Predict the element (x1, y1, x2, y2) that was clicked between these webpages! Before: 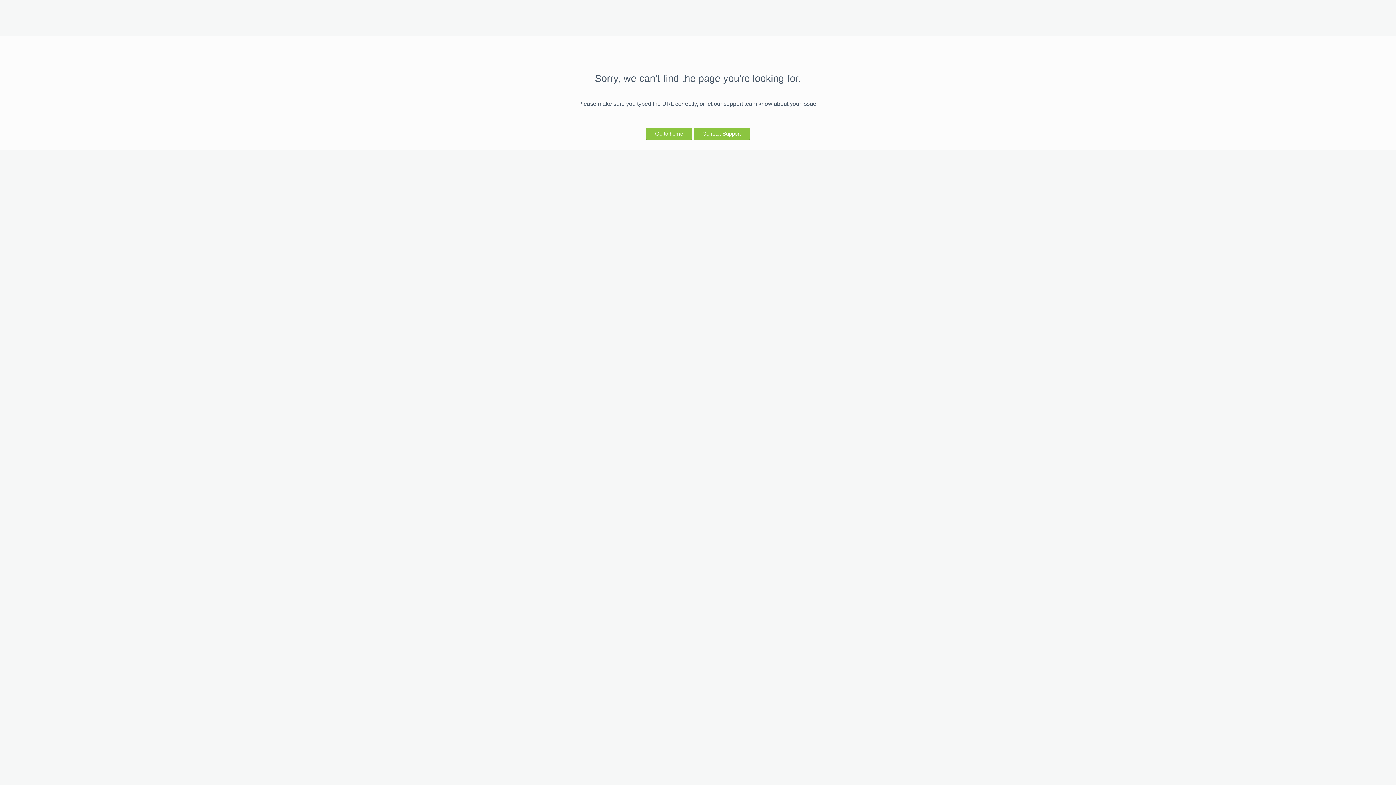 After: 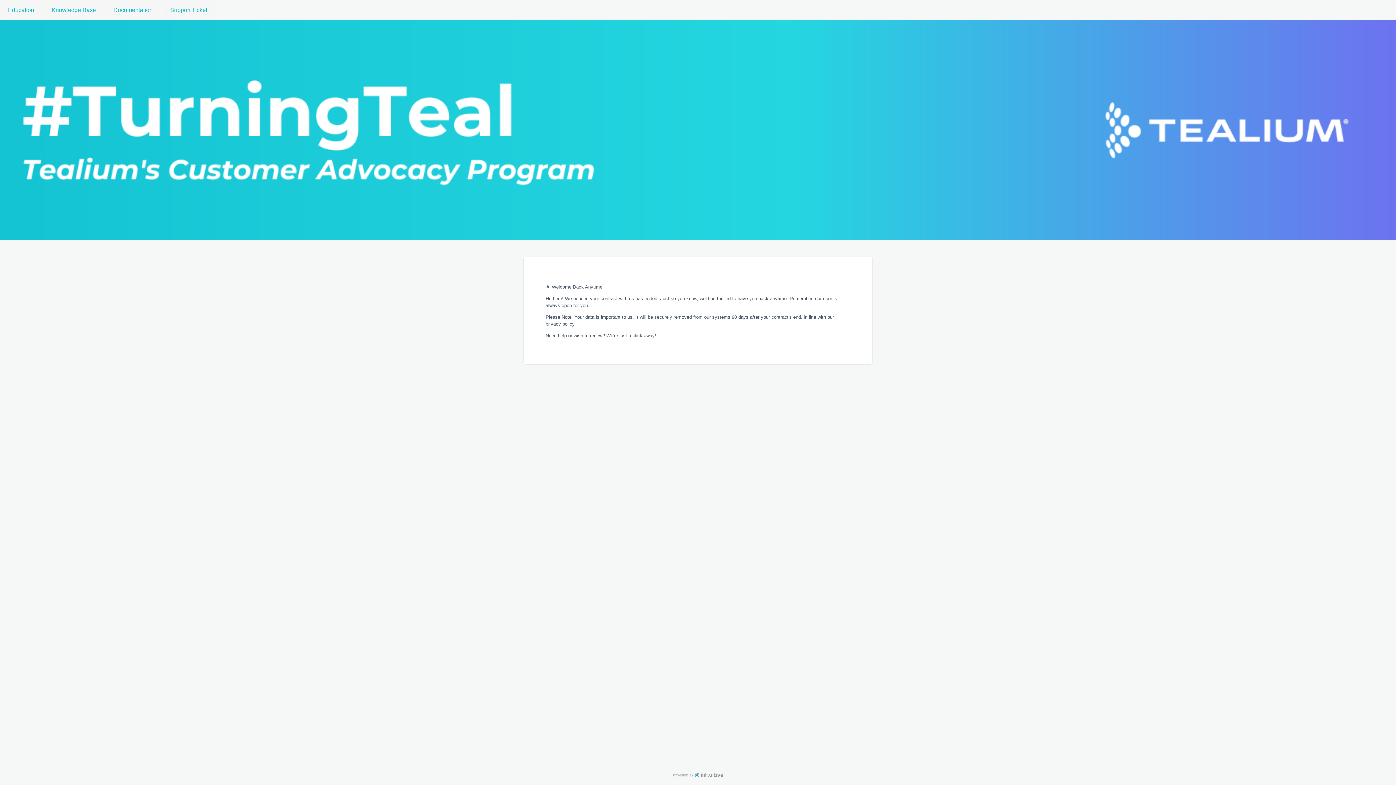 Action: bbox: (646, 127, 692, 139) label: Go to home